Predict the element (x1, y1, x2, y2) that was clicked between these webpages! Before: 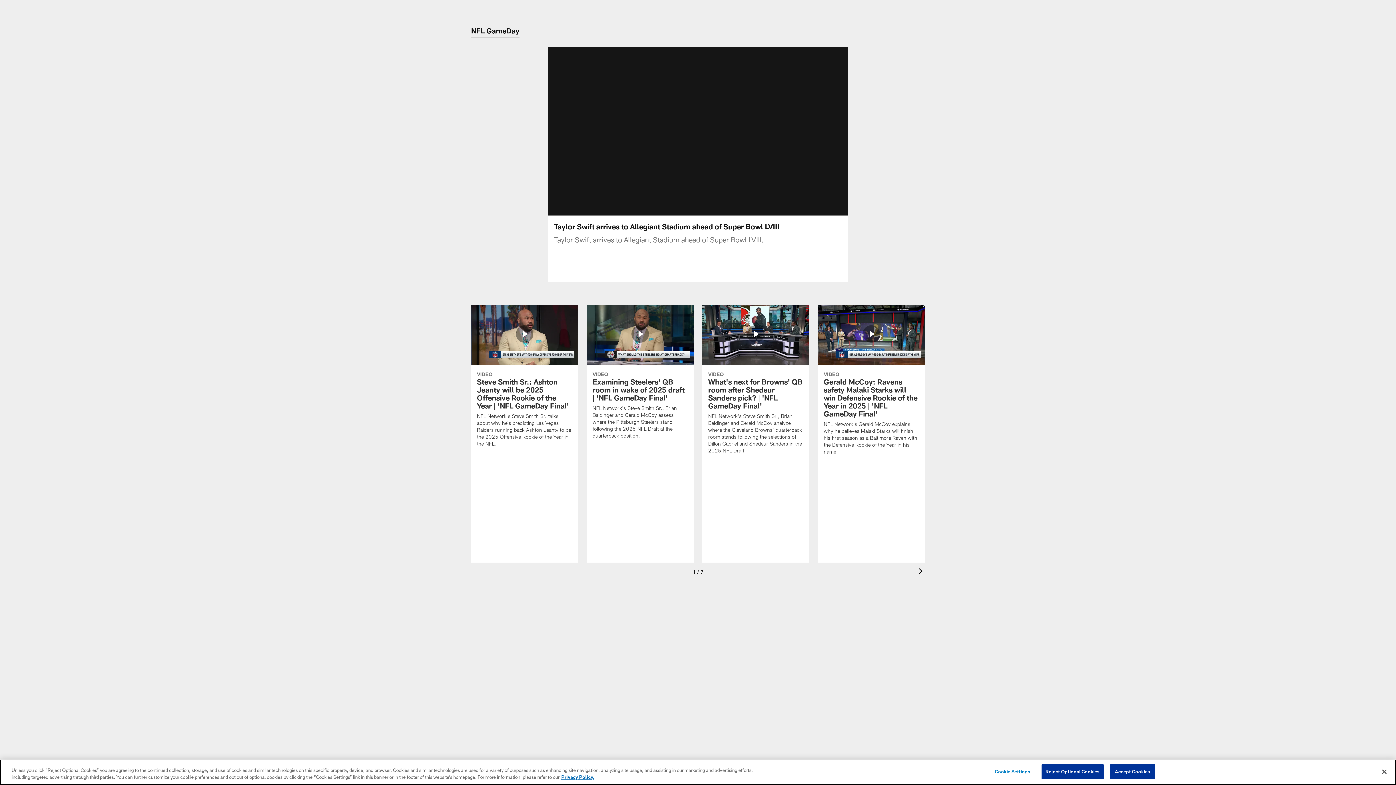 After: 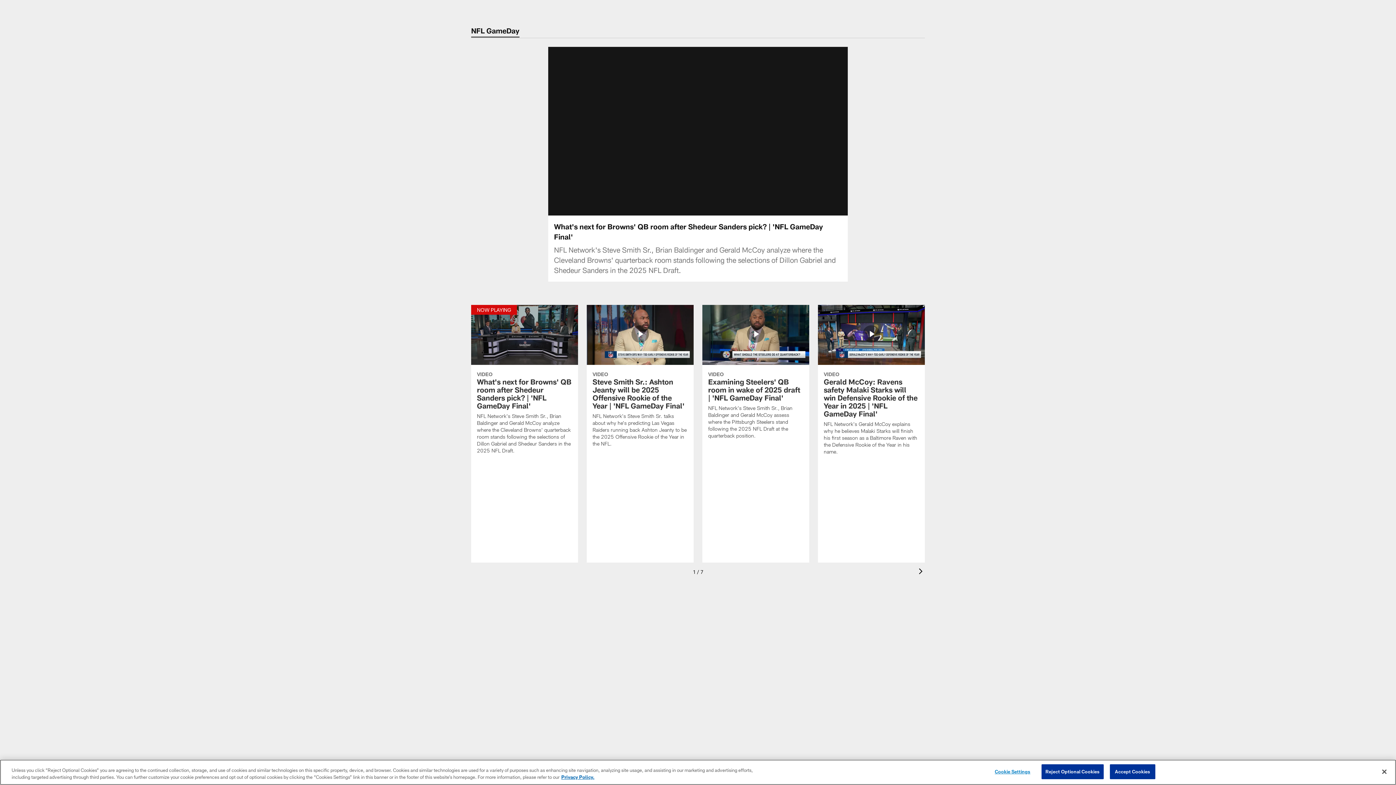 Action: bbox: (702, 304, 809, 462) label: What's next for Browns' QB room after Shedeur Sanders pick? | 'NFL GameDay Final'